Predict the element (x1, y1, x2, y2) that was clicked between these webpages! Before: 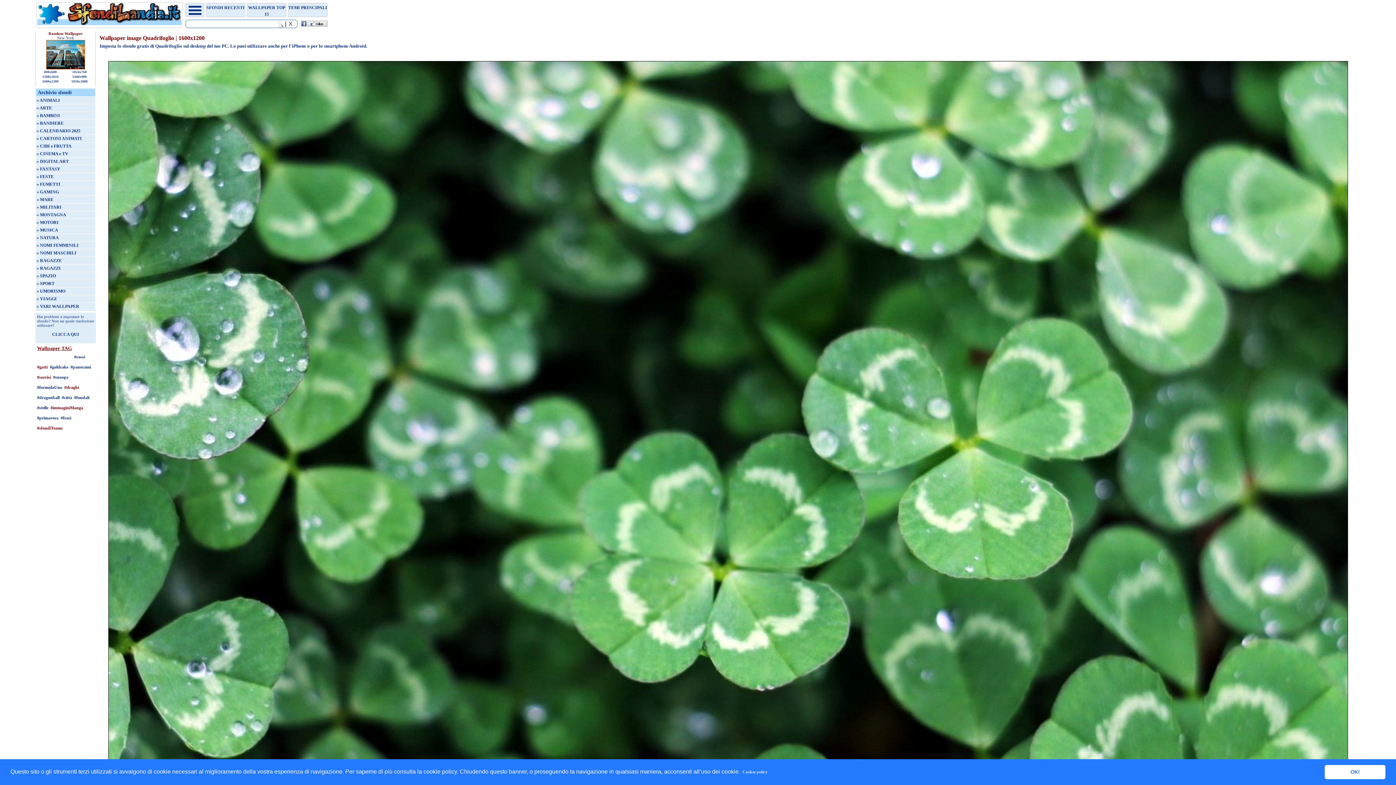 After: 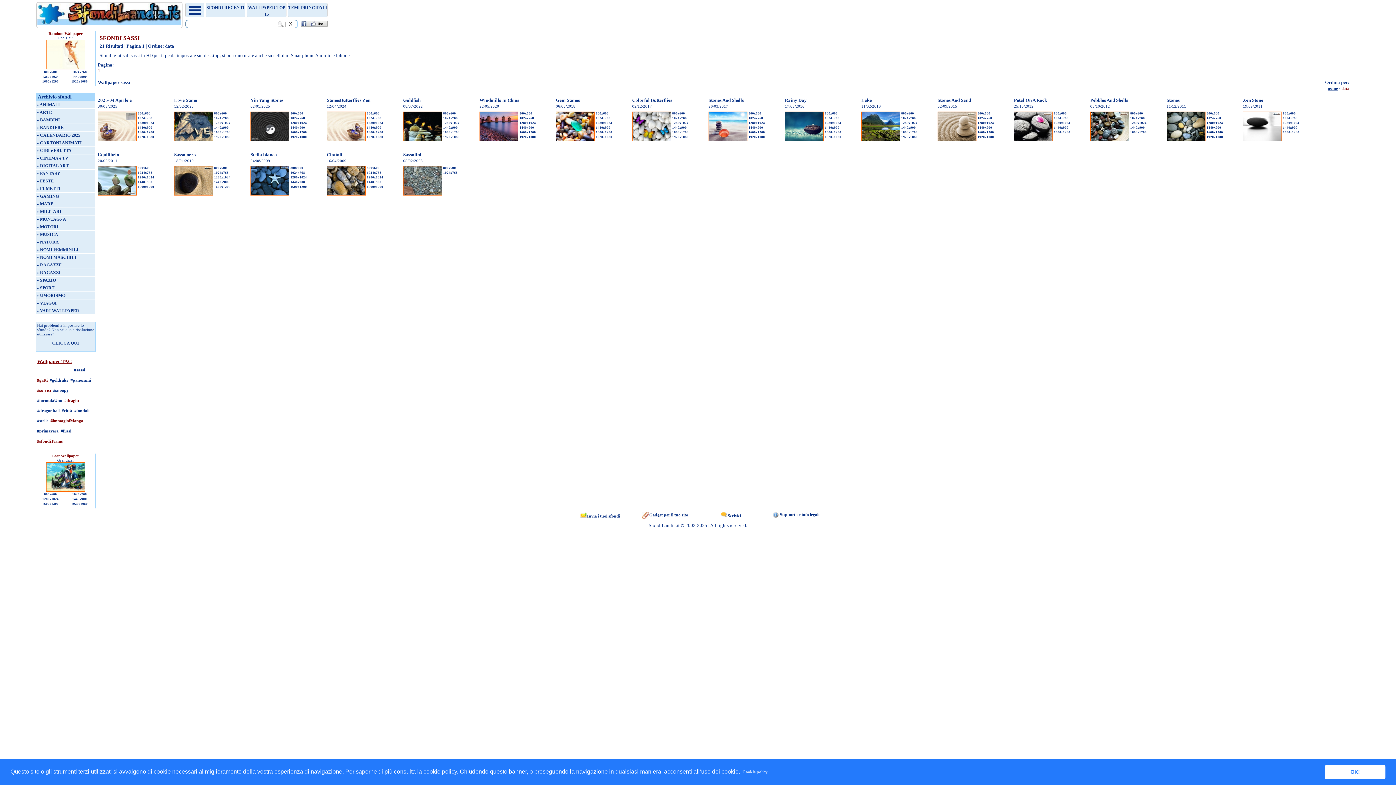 Action: bbox: (74, 354, 85, 359) label: #sassi